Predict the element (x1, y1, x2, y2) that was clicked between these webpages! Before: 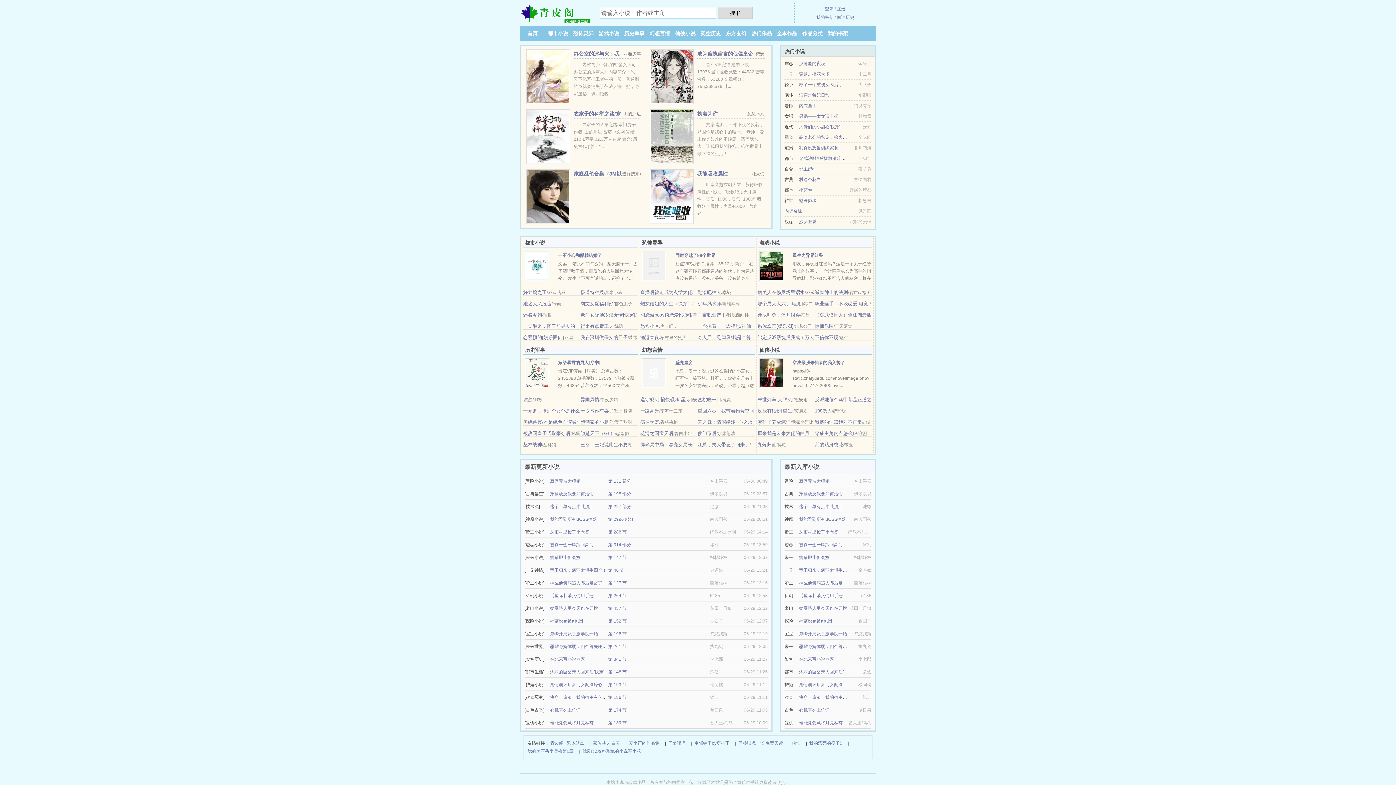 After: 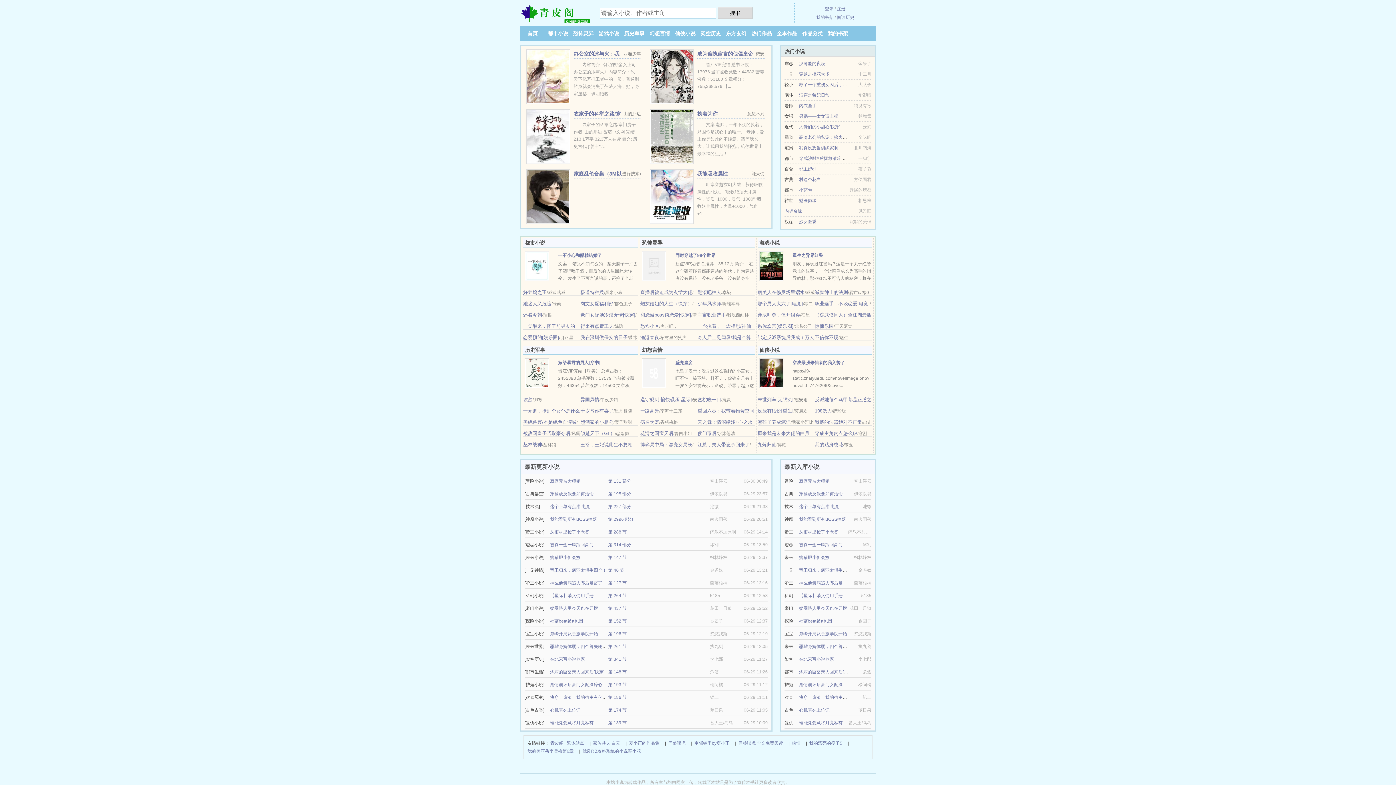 Action: bbox: (799, 631, 847, 636) label: 巅峰开局从贵族学院开始